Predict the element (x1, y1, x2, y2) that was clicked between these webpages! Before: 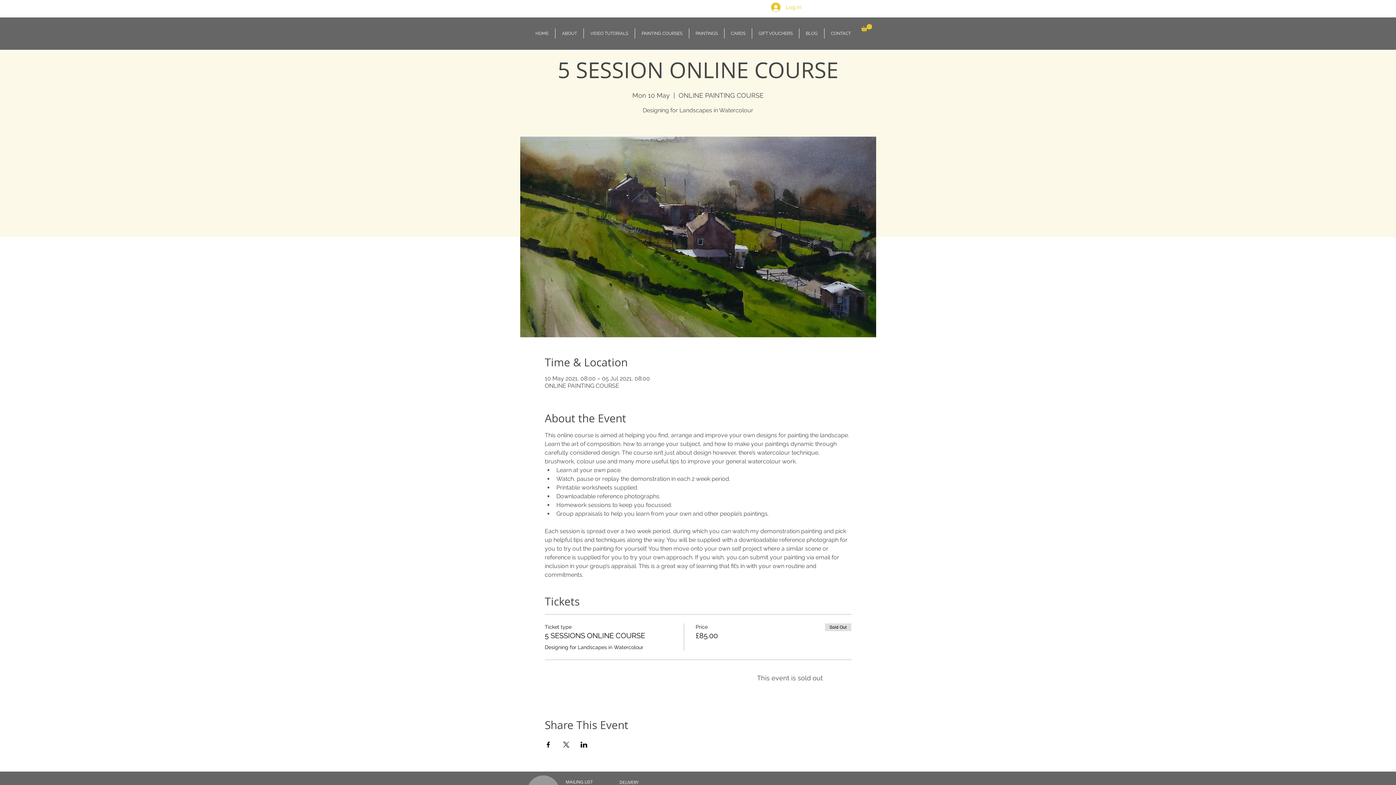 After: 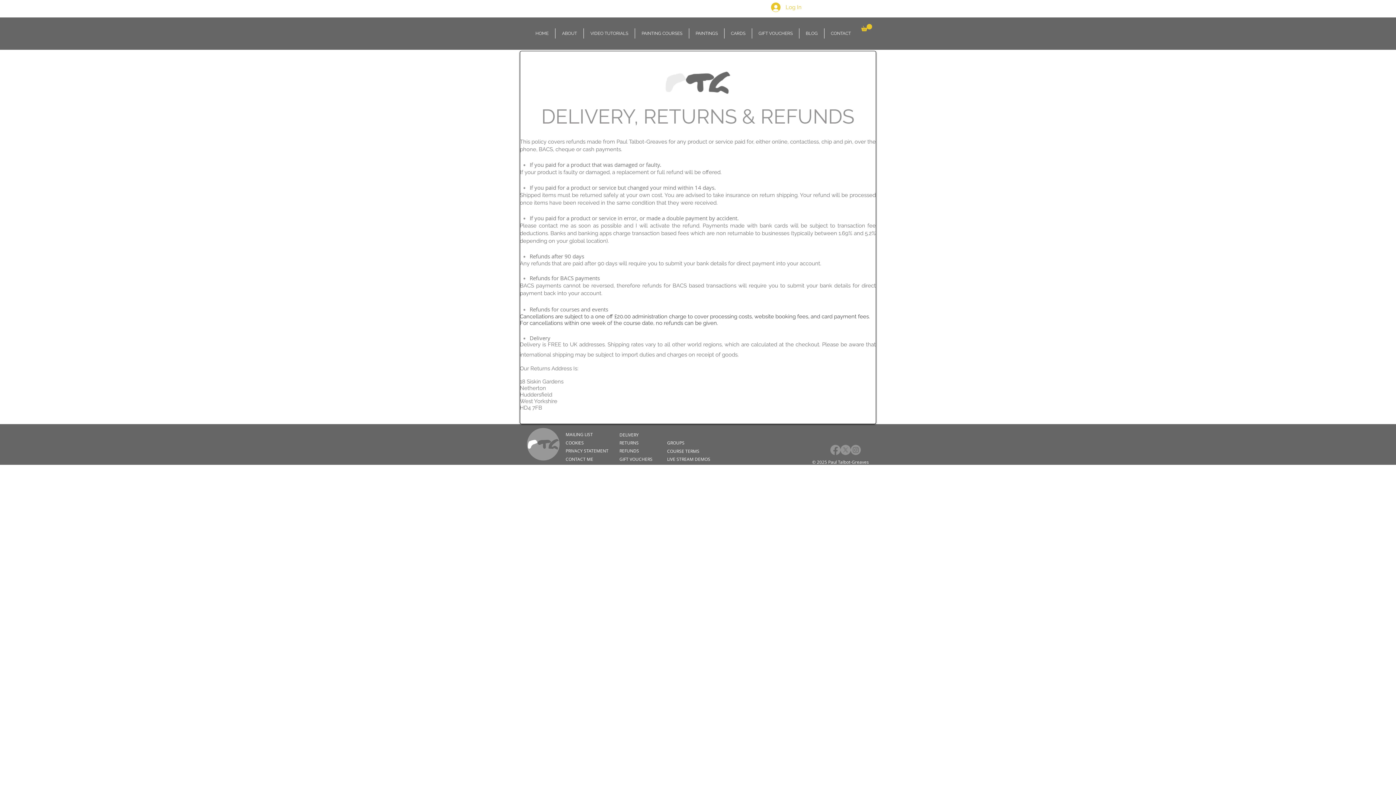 Action: bbox: (619, 779, 646, 785) label: DELIVERY